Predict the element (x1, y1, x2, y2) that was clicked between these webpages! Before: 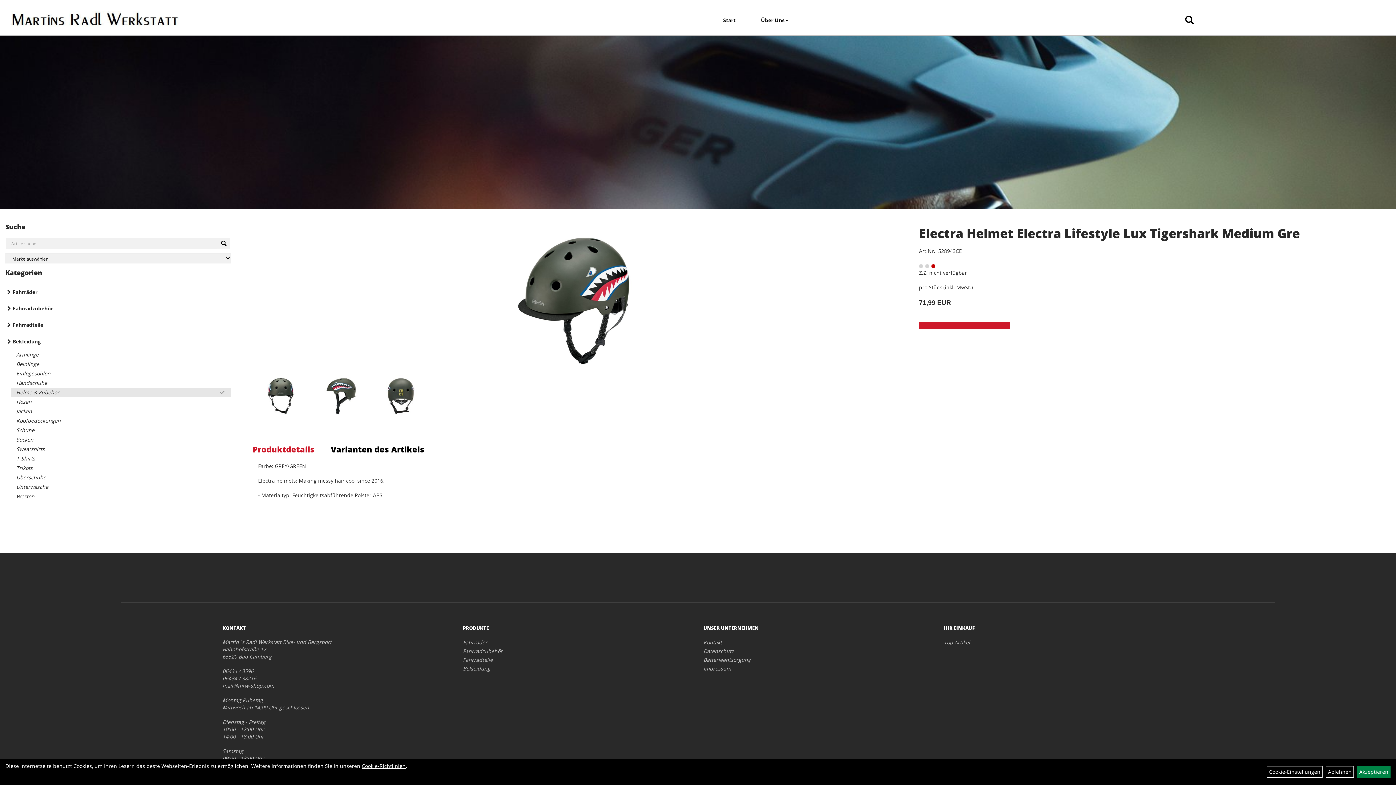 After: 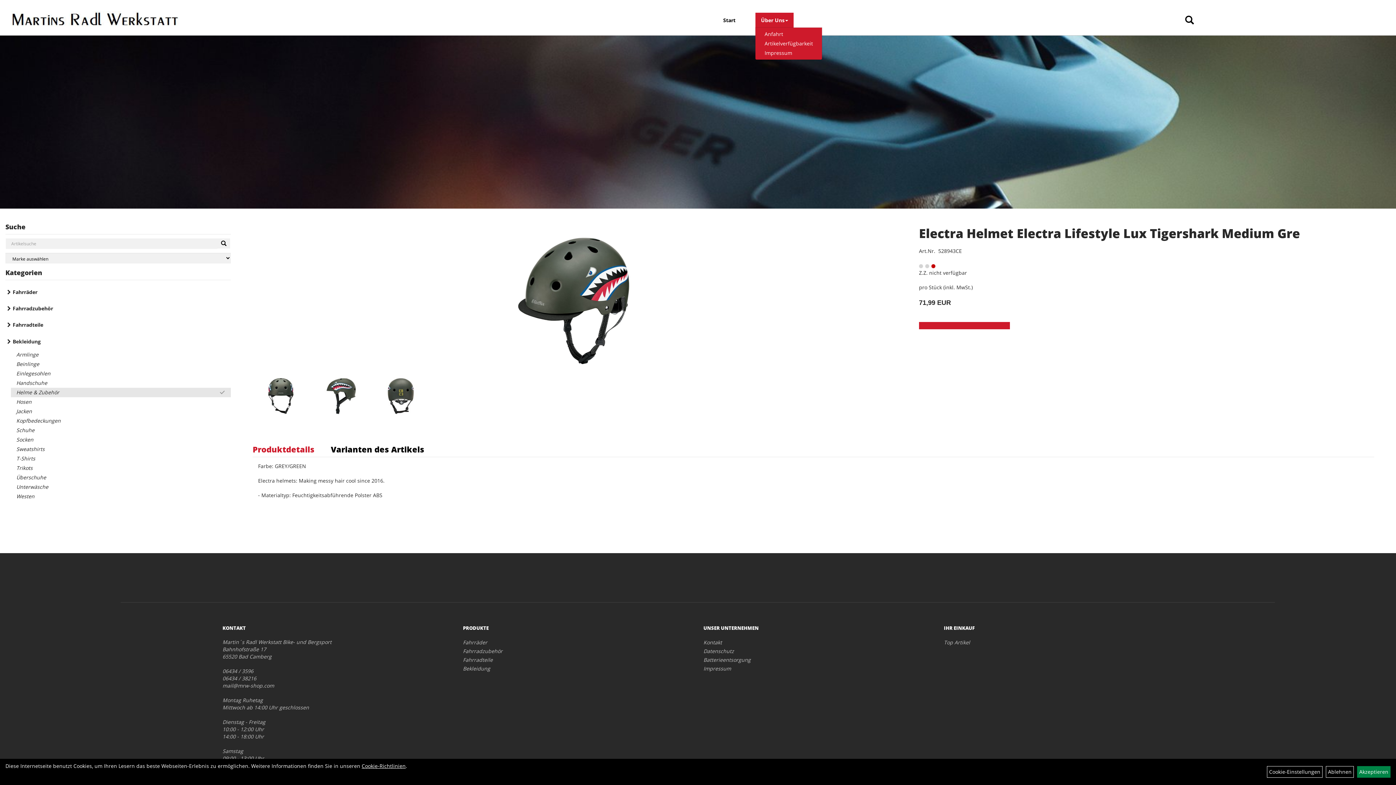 Action: label: Über Uns bbox: (755, 13, 793, 26)